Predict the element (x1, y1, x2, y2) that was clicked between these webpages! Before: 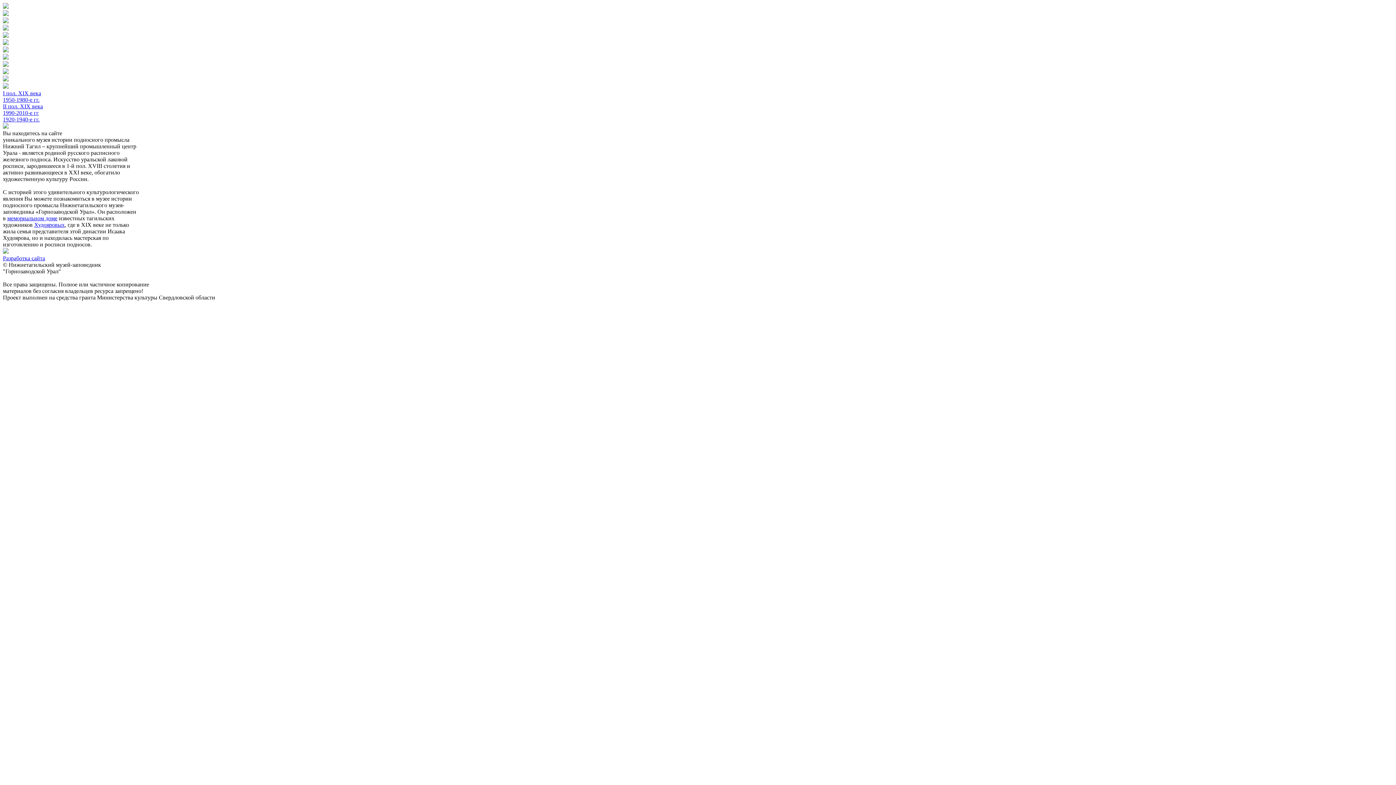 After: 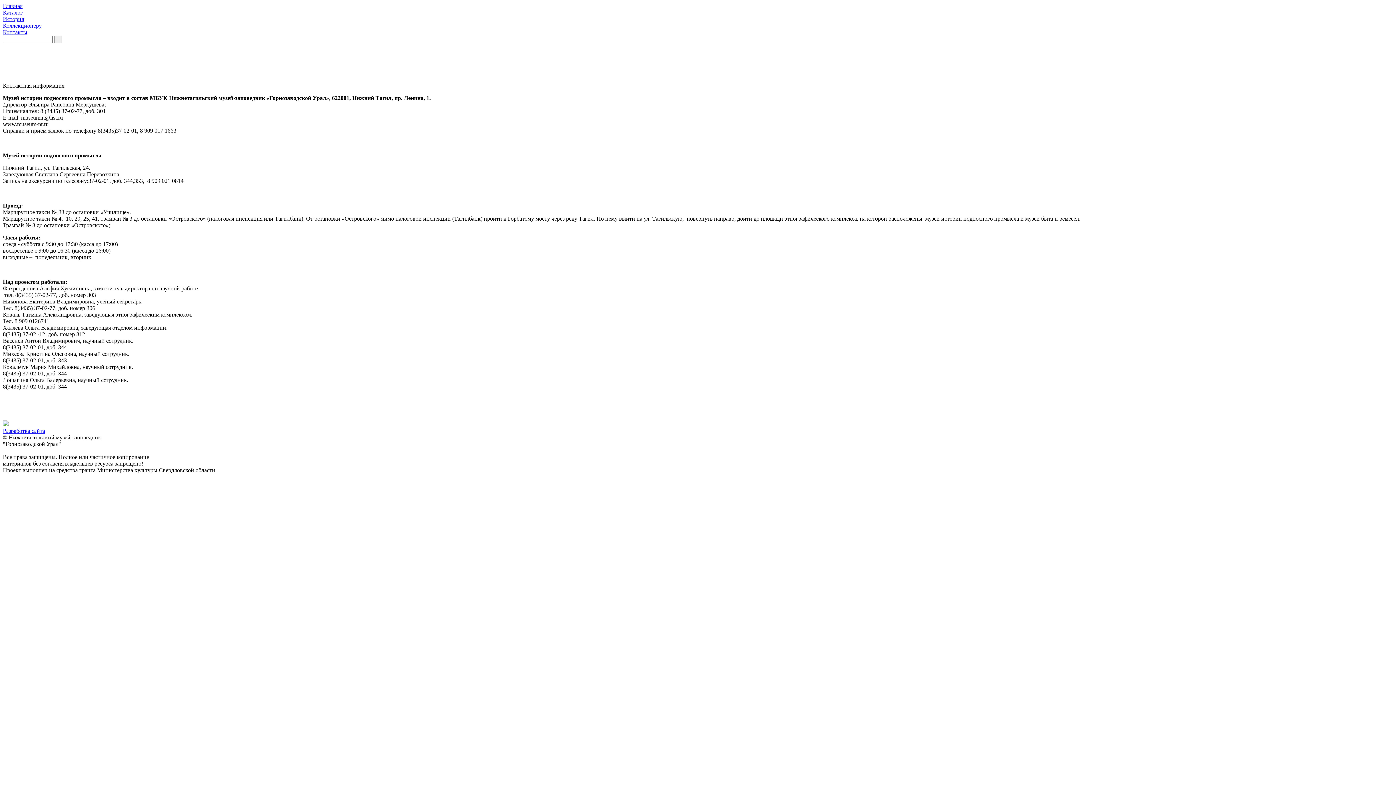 Action: bbox: (2, 2, 1393, 10)